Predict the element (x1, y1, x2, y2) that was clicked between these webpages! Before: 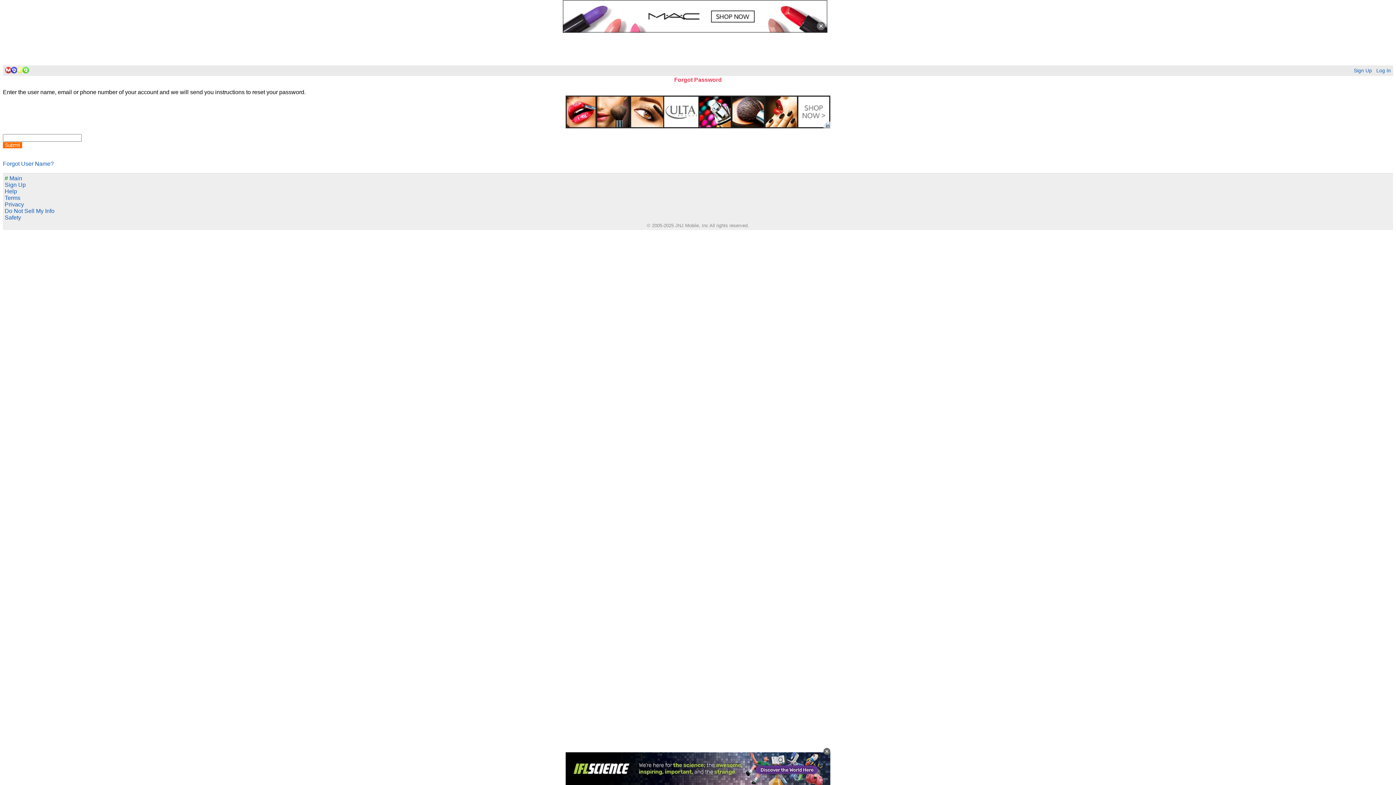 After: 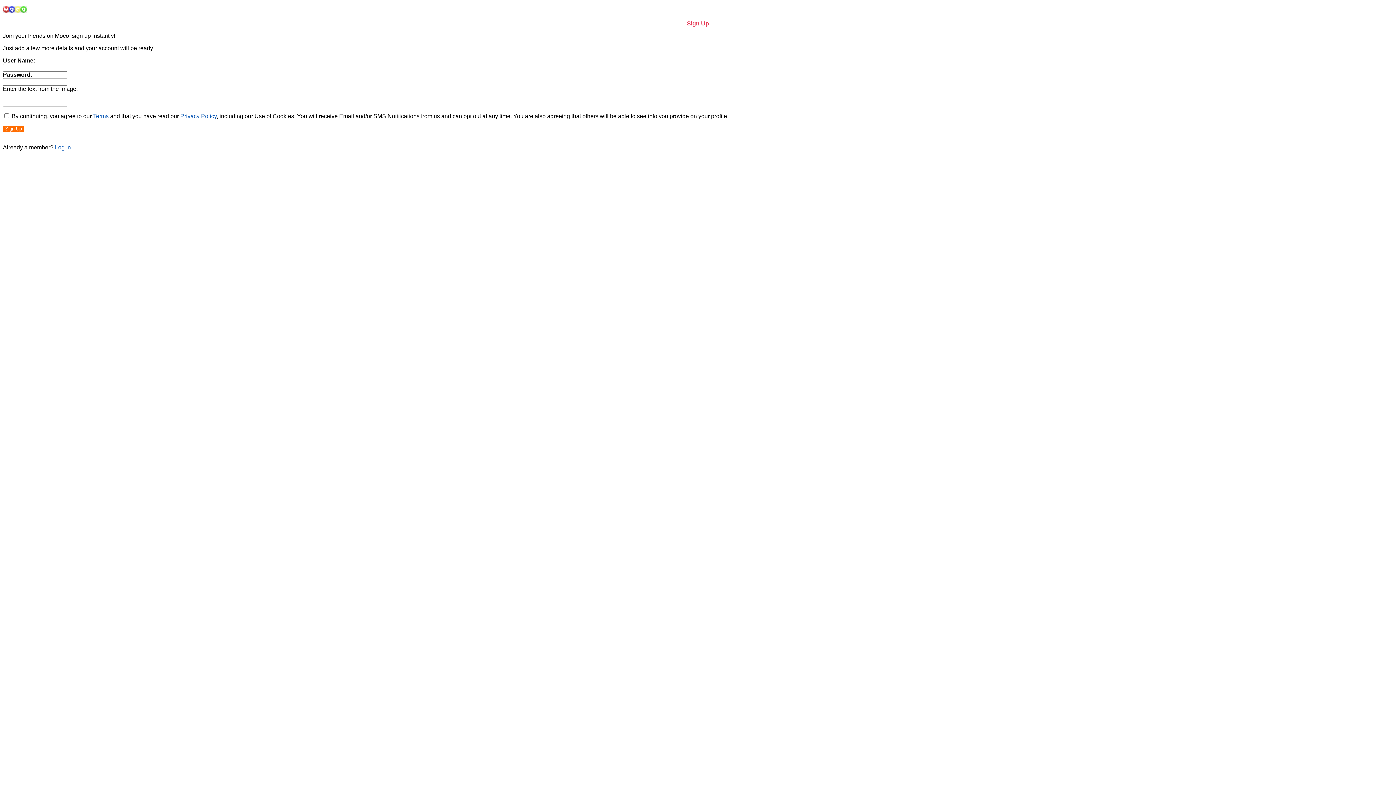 Action: bbox: (4, 114, 25, 120) label: Sign Up